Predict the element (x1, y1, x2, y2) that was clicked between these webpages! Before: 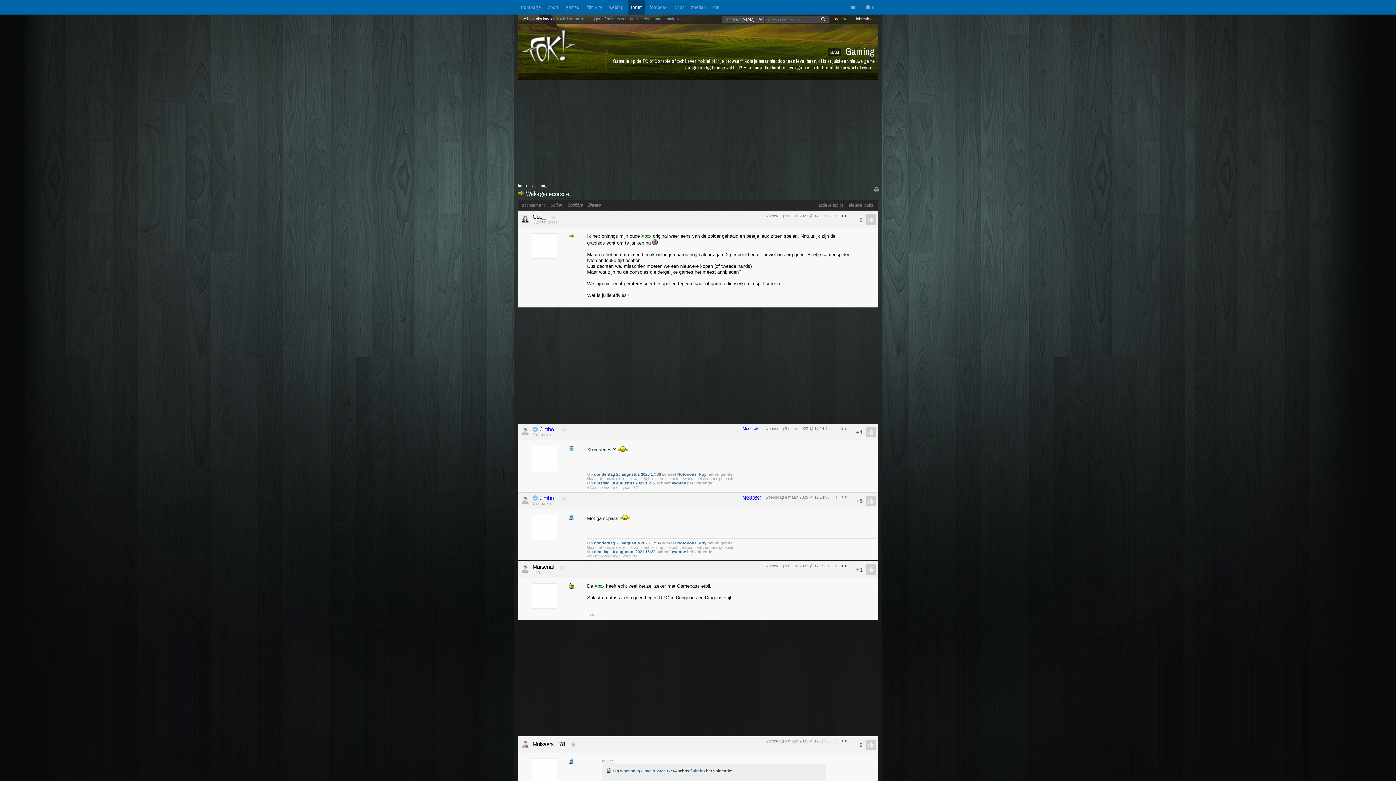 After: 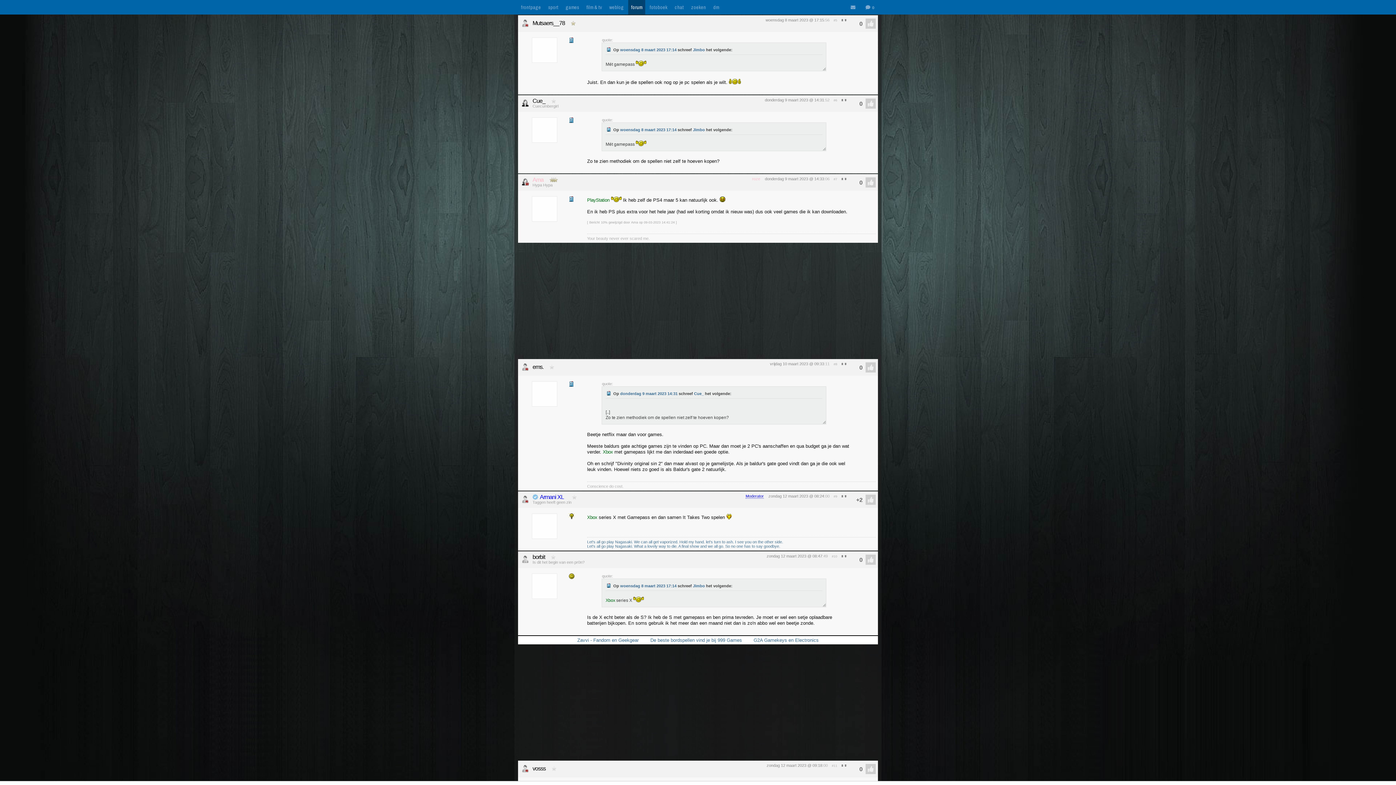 Action: label: woensdag 8 maart 2023 @ 17:15 bbox: (765, 739, 824, 743)